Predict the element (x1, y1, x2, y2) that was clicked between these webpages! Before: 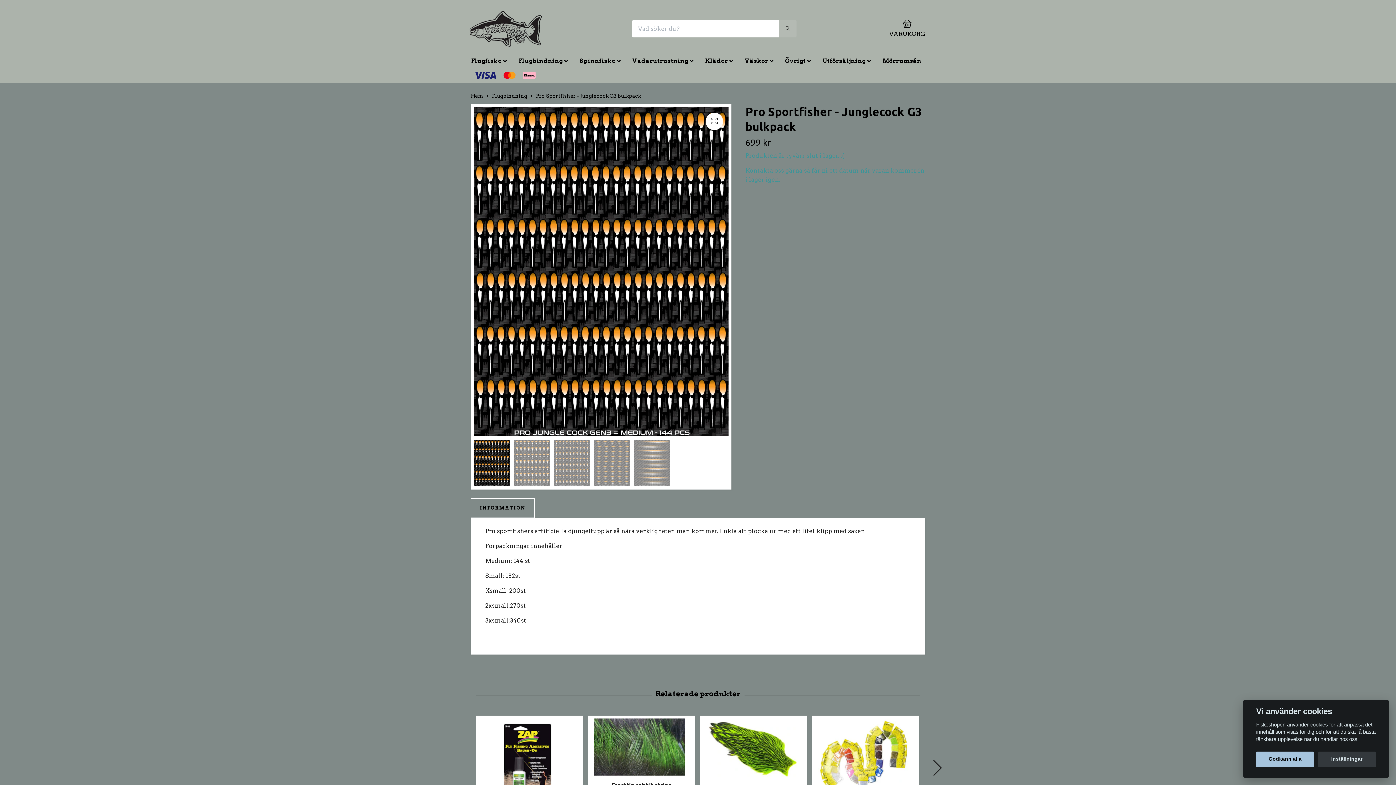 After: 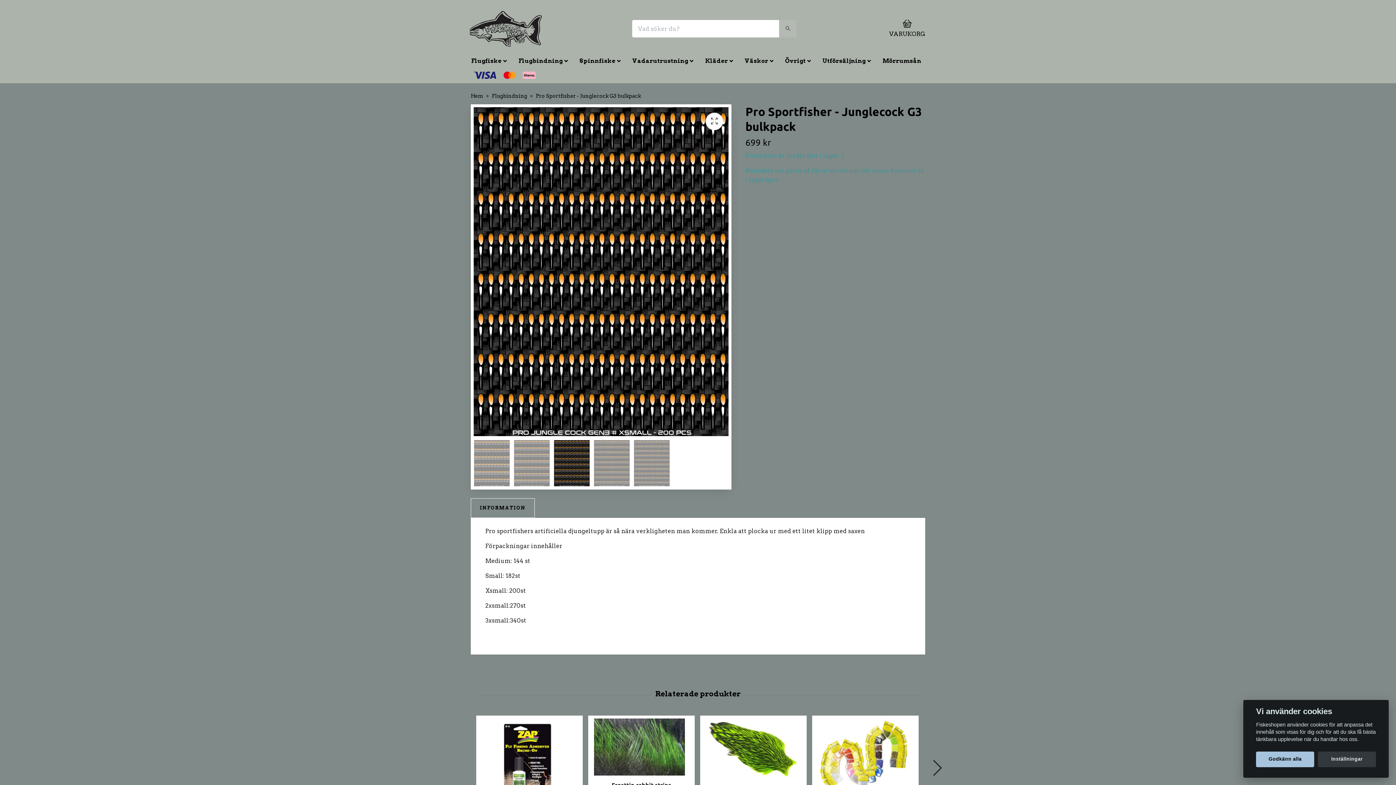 Action: bbox: (553, 440, 590, 486)